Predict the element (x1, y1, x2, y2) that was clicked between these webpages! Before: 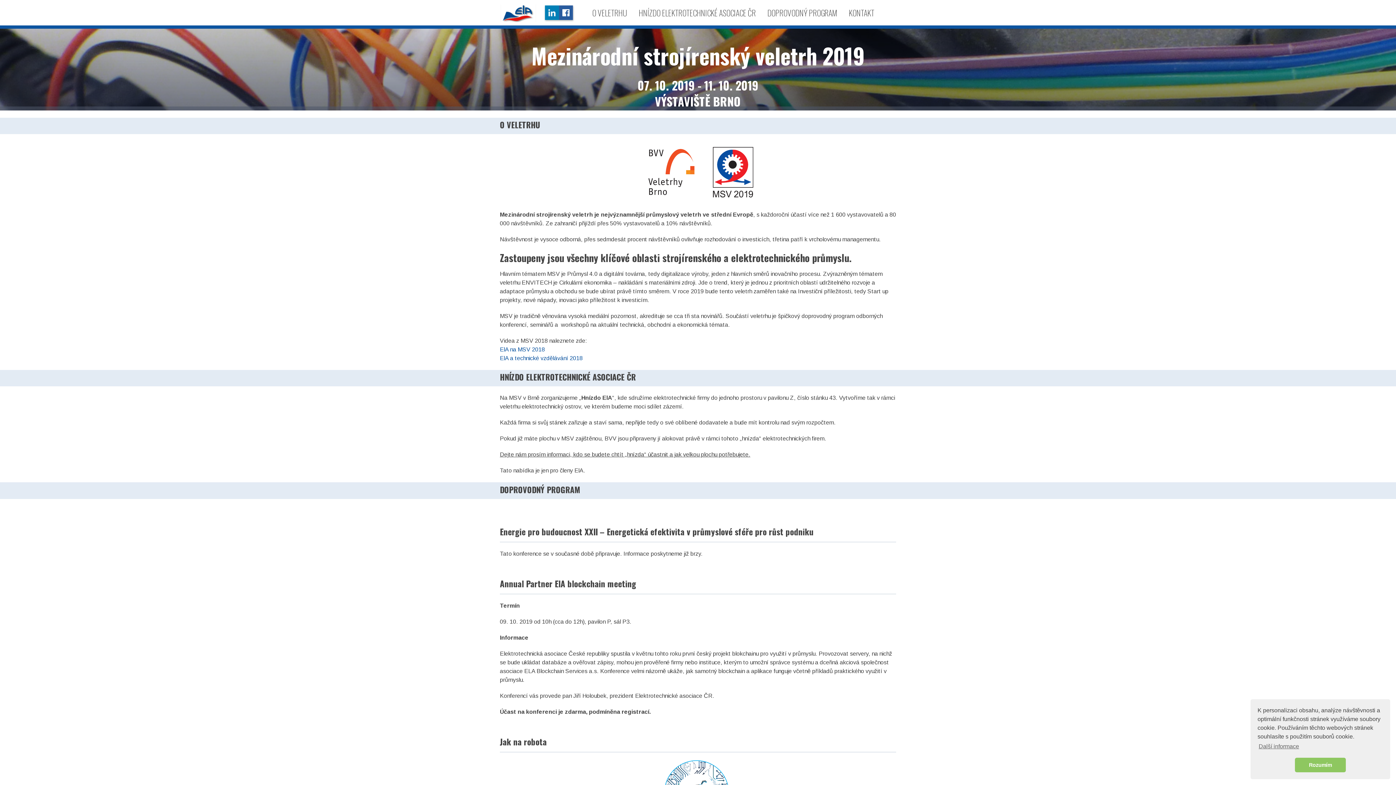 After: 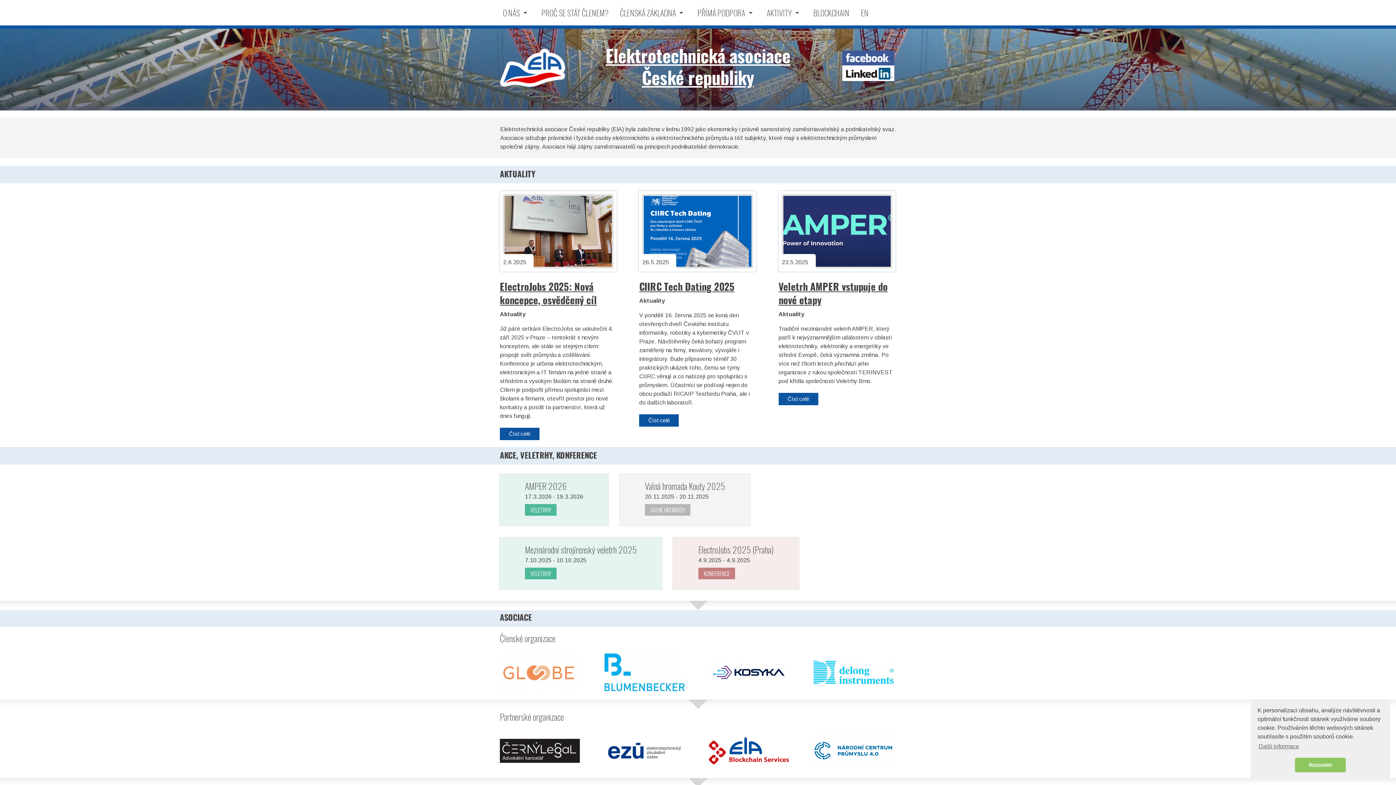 Action: bbox: (500, 4, 536, 22)